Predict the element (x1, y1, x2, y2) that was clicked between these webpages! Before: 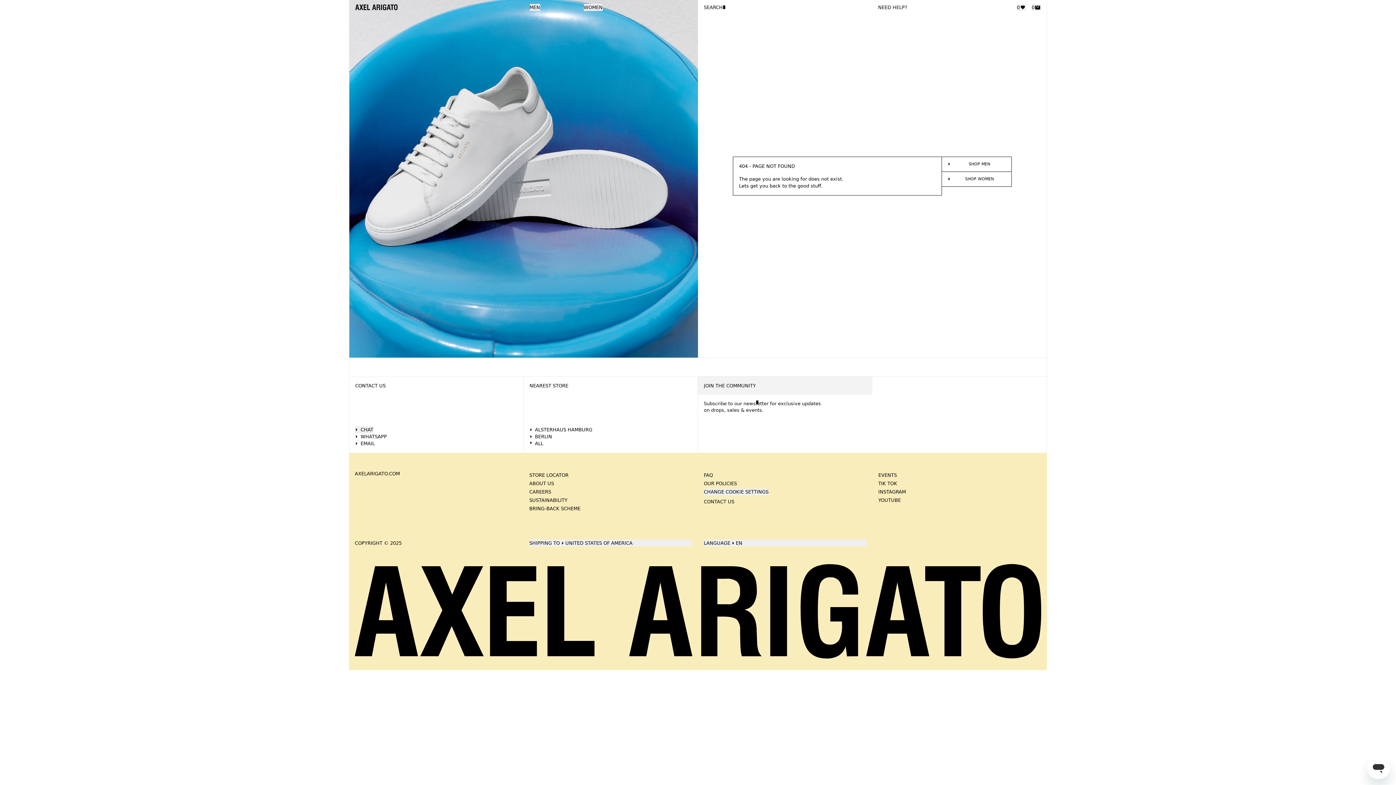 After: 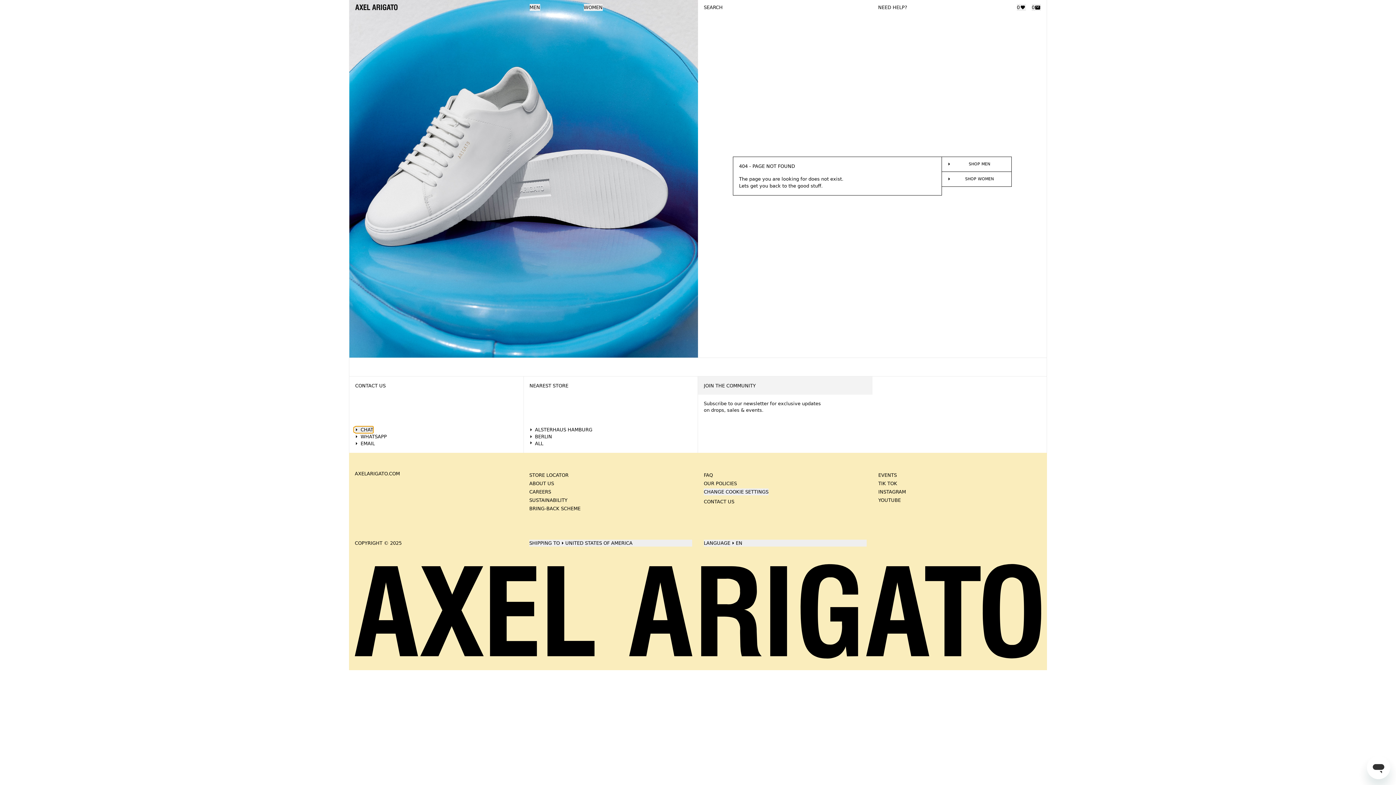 Action: label: CHAT bbox: (355, 426, 373, 433)